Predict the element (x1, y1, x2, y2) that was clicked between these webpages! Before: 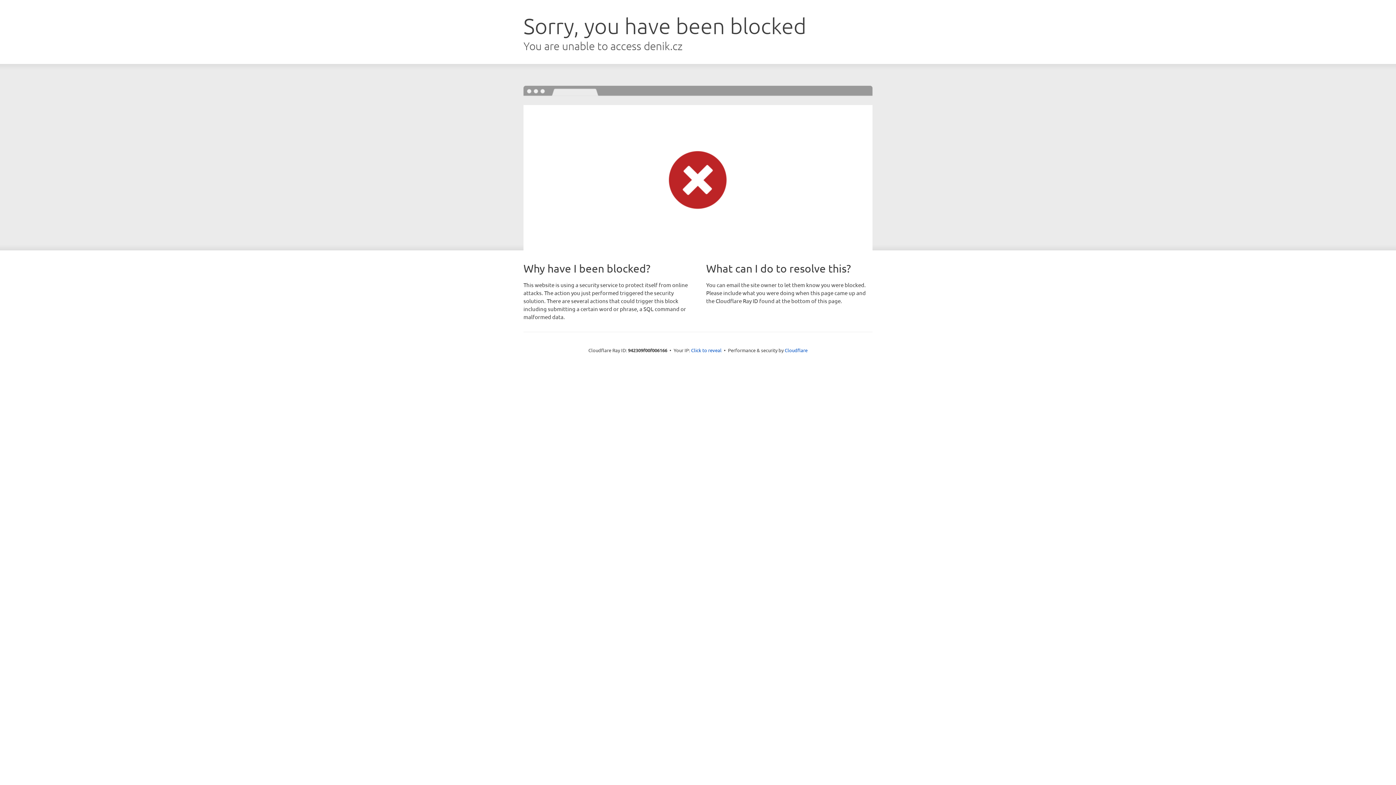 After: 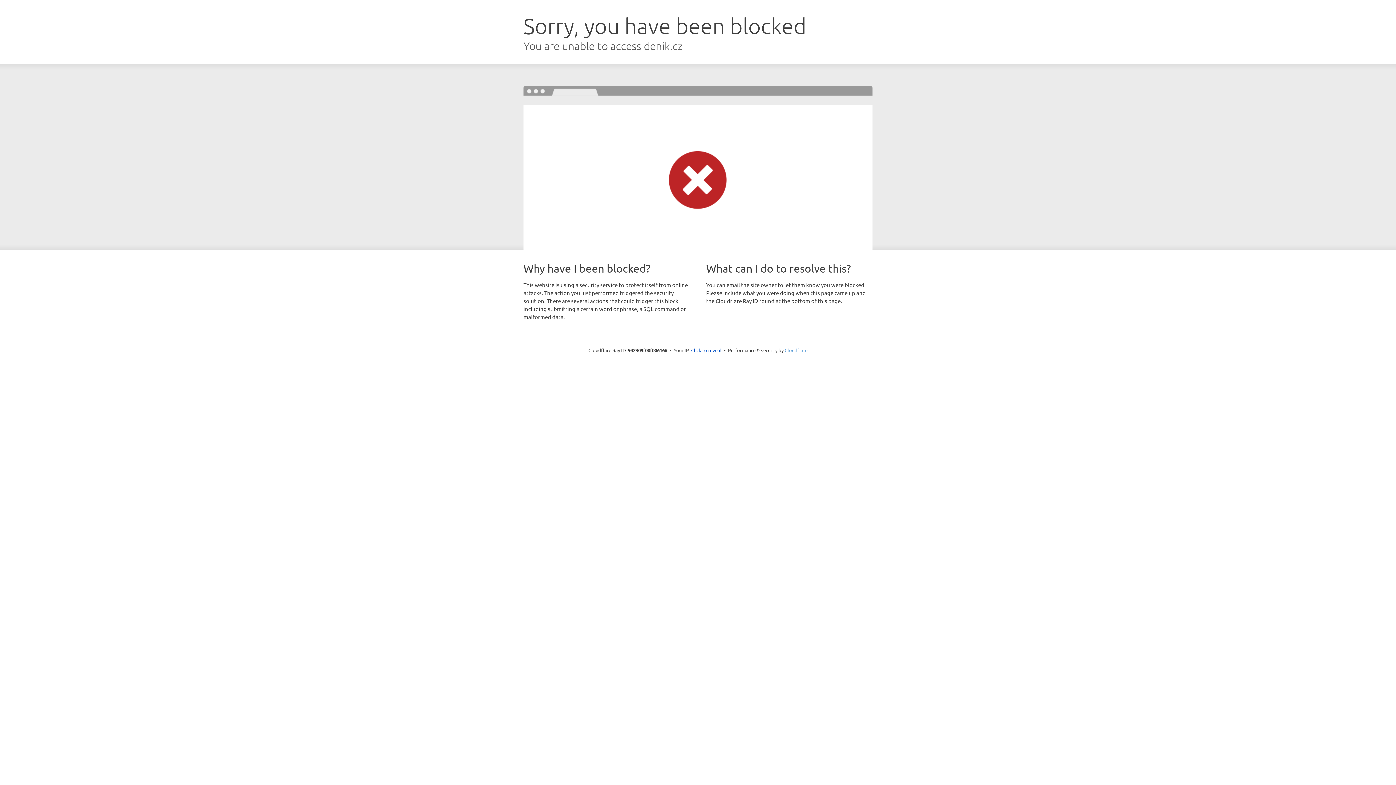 Action: bbox: (784, 347, 807, 353) label: Cloudflare